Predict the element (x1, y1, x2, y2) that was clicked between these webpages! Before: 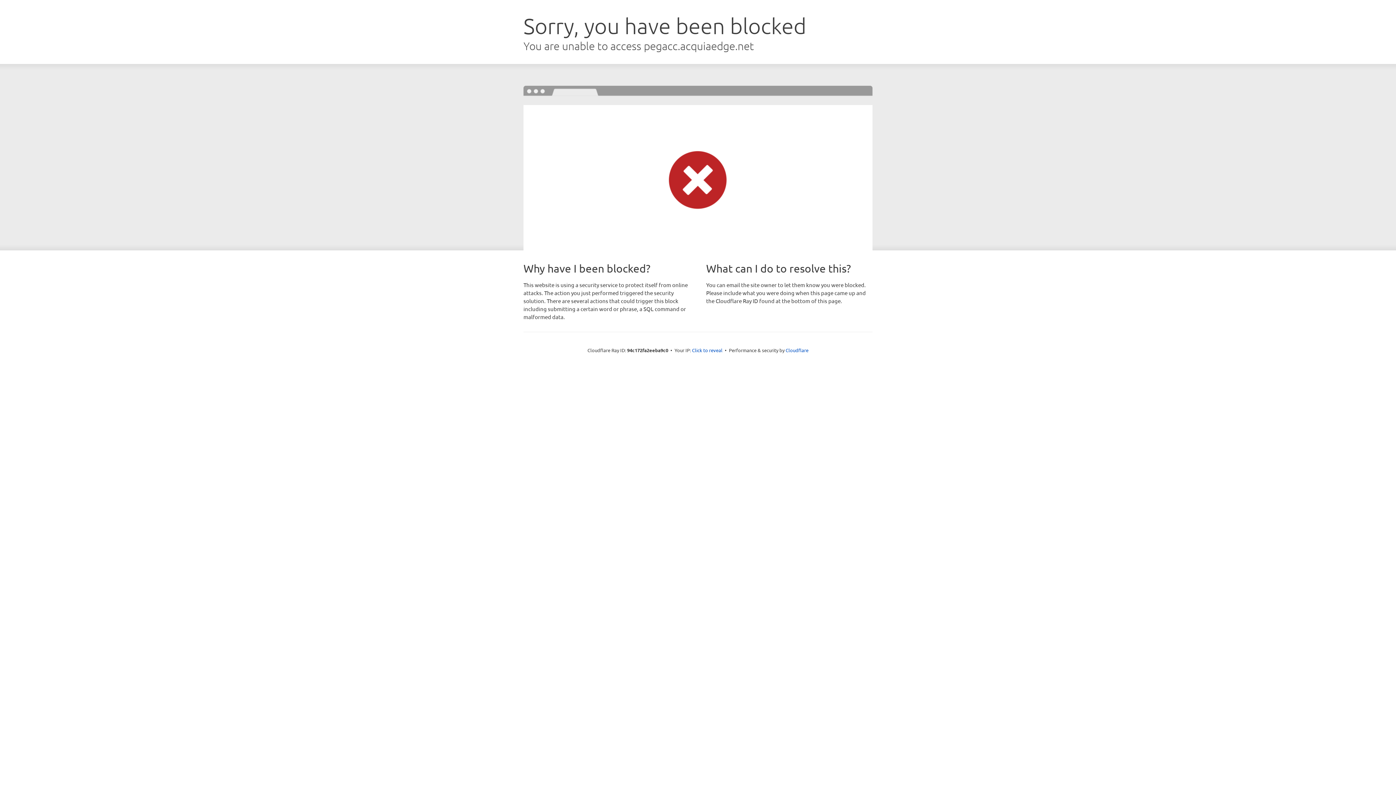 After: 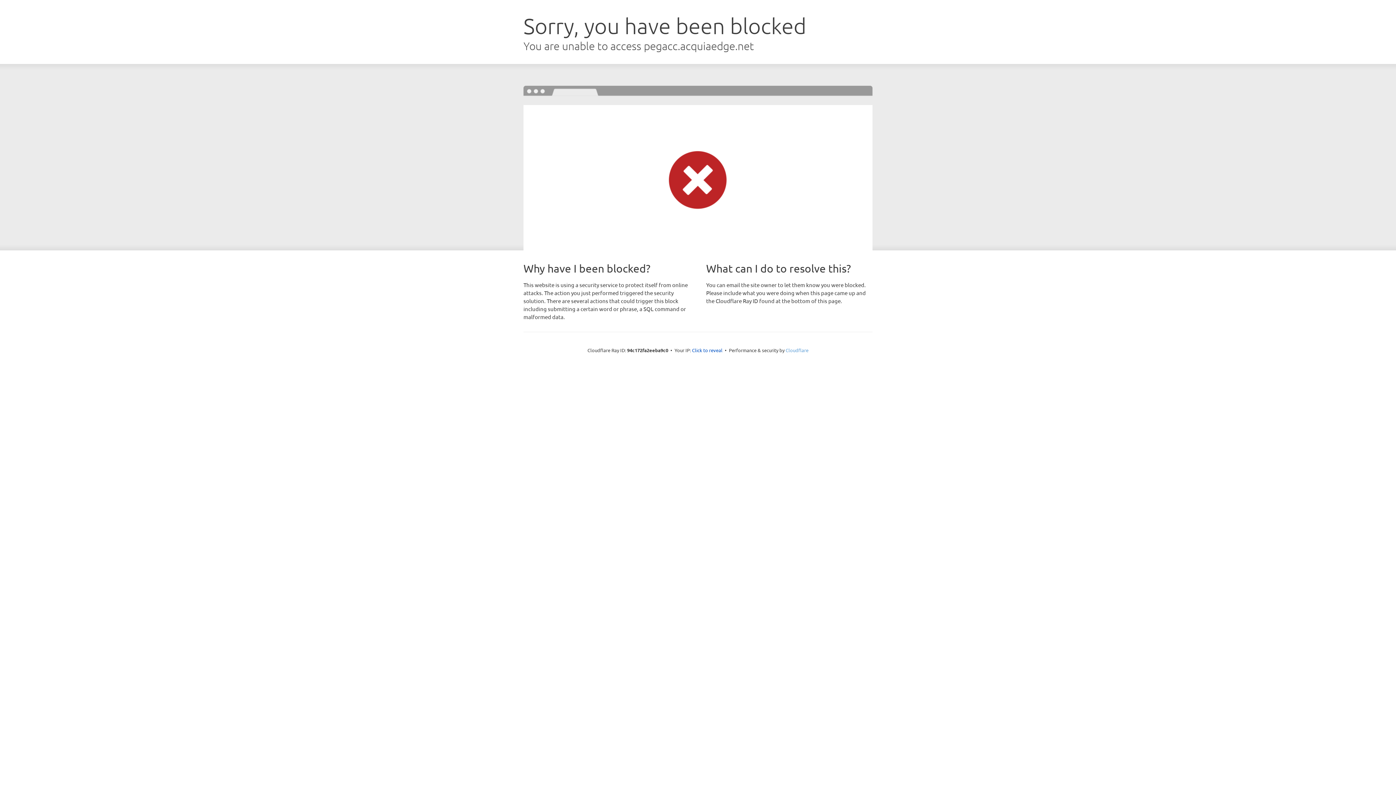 Action: bbox: (785, 347, 808, 353) label: Cloudflare